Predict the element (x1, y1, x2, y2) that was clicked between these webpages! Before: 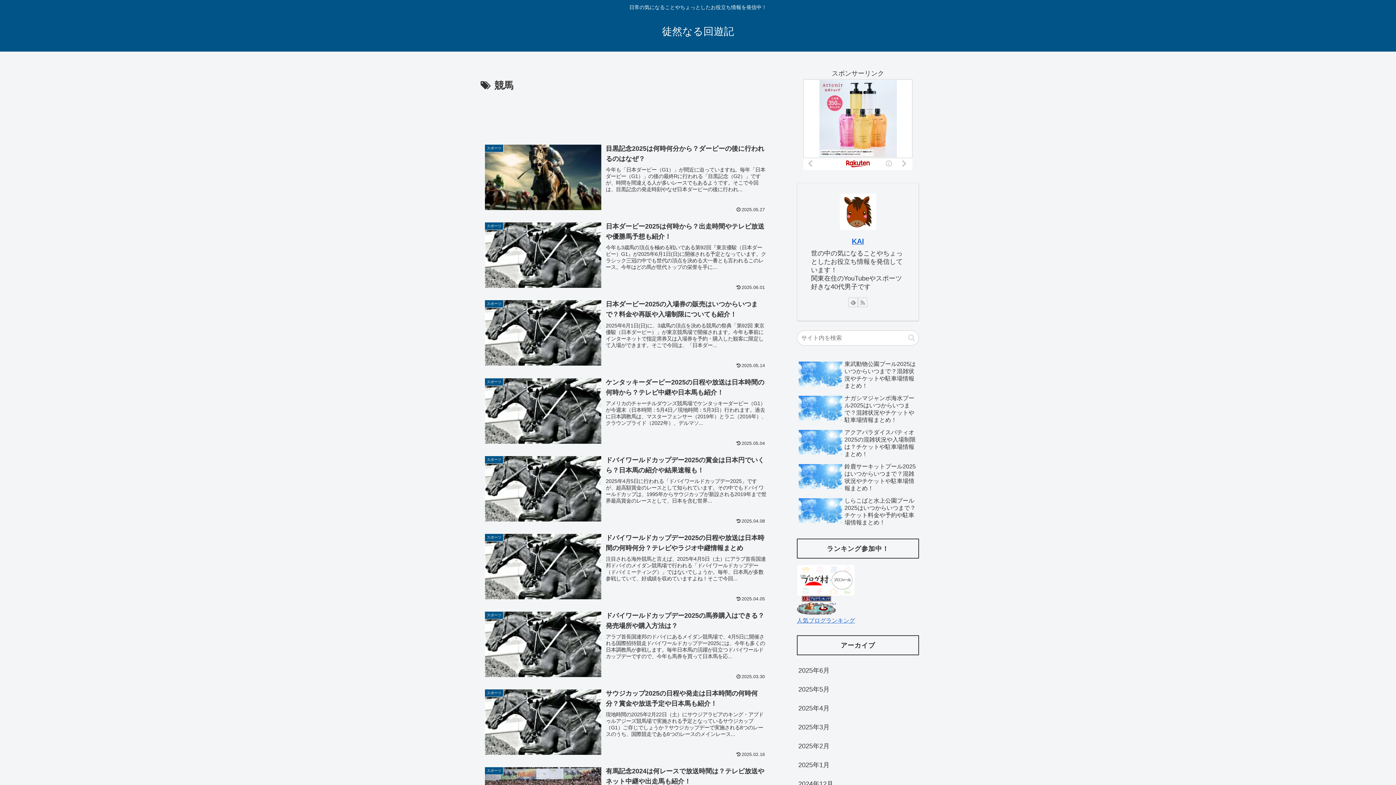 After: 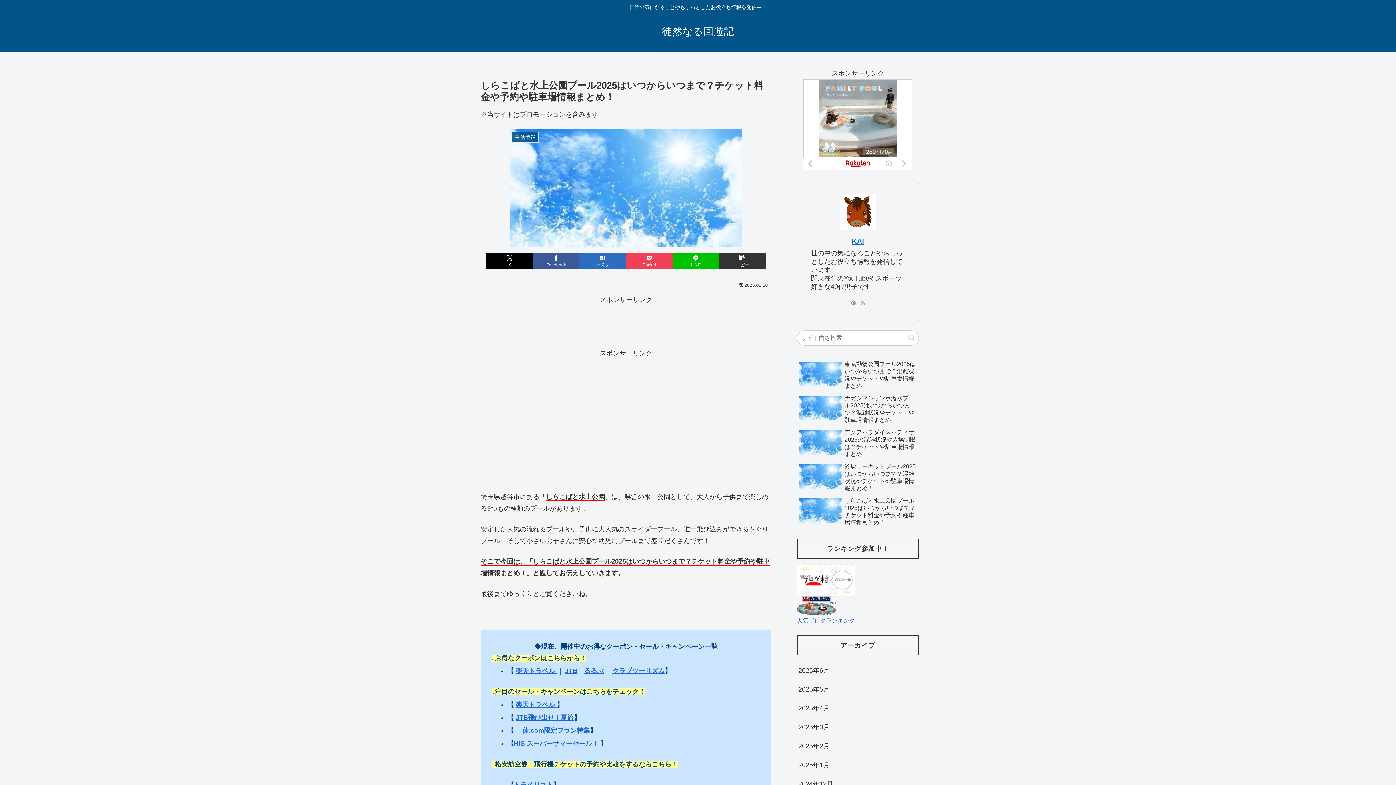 Action: bbox: (797, 495, 919, 528) label: しらこばと水上公園プール2025はいつからいつまで？チケット料金や予約や駐車場情報まとめ！